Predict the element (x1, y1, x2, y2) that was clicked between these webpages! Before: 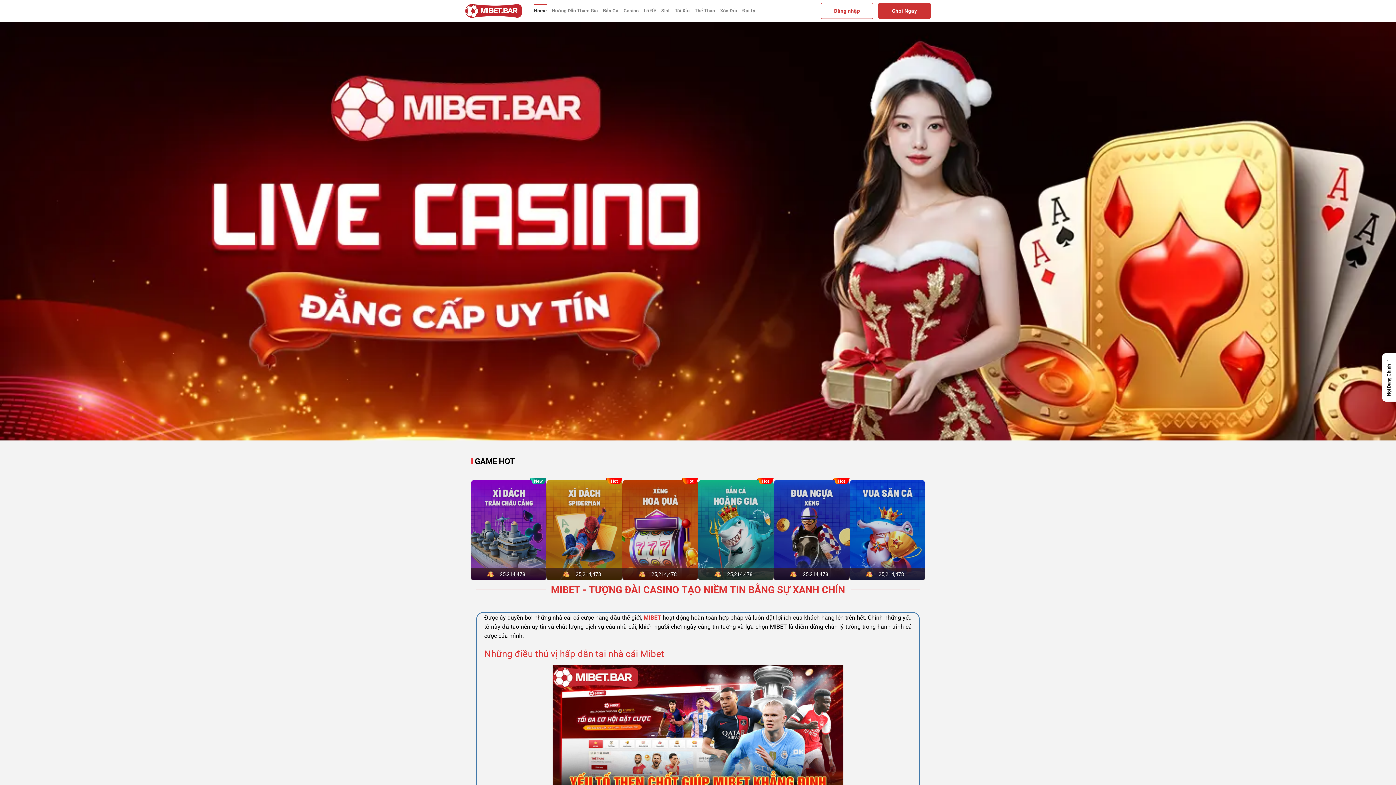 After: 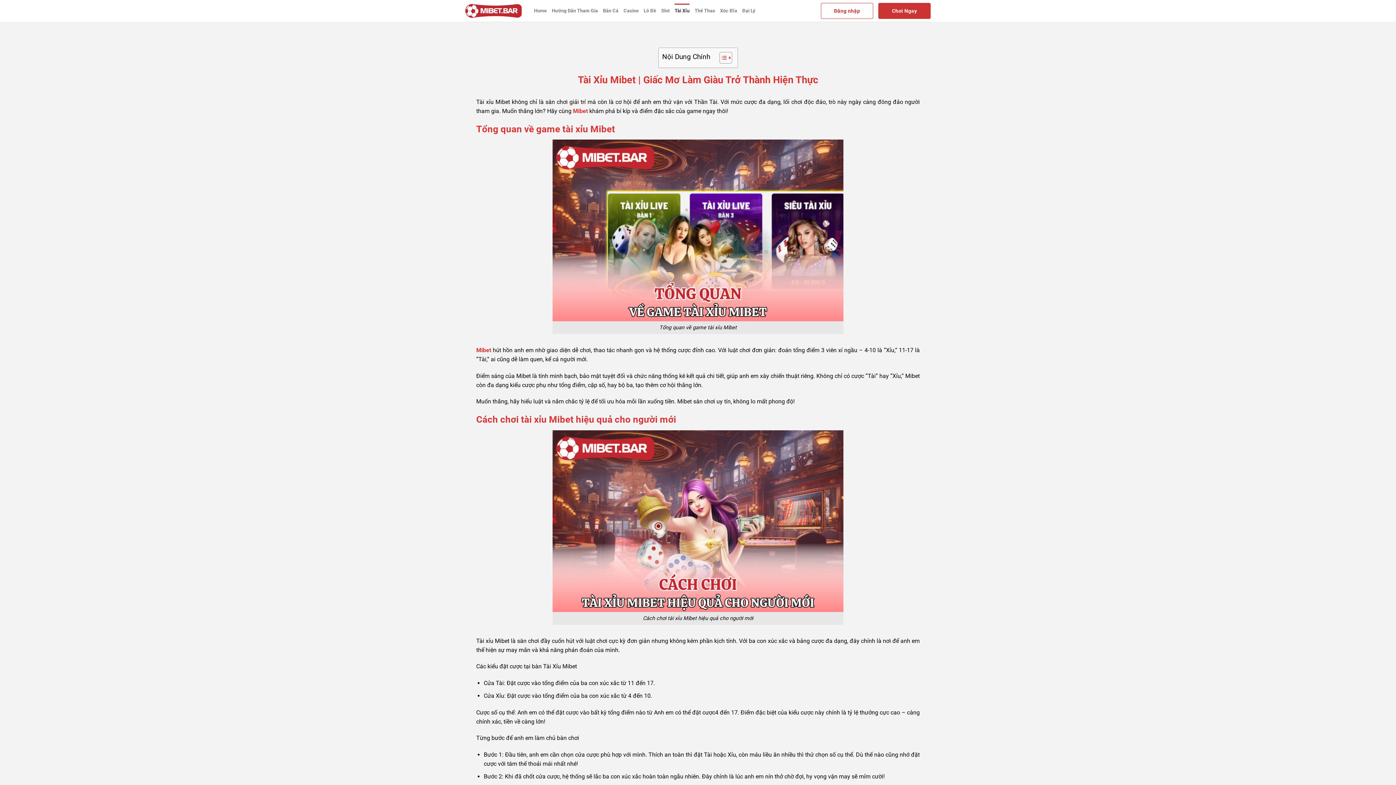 Action: label: Tài Xỉu bbox: (674, 3, 689, 18)